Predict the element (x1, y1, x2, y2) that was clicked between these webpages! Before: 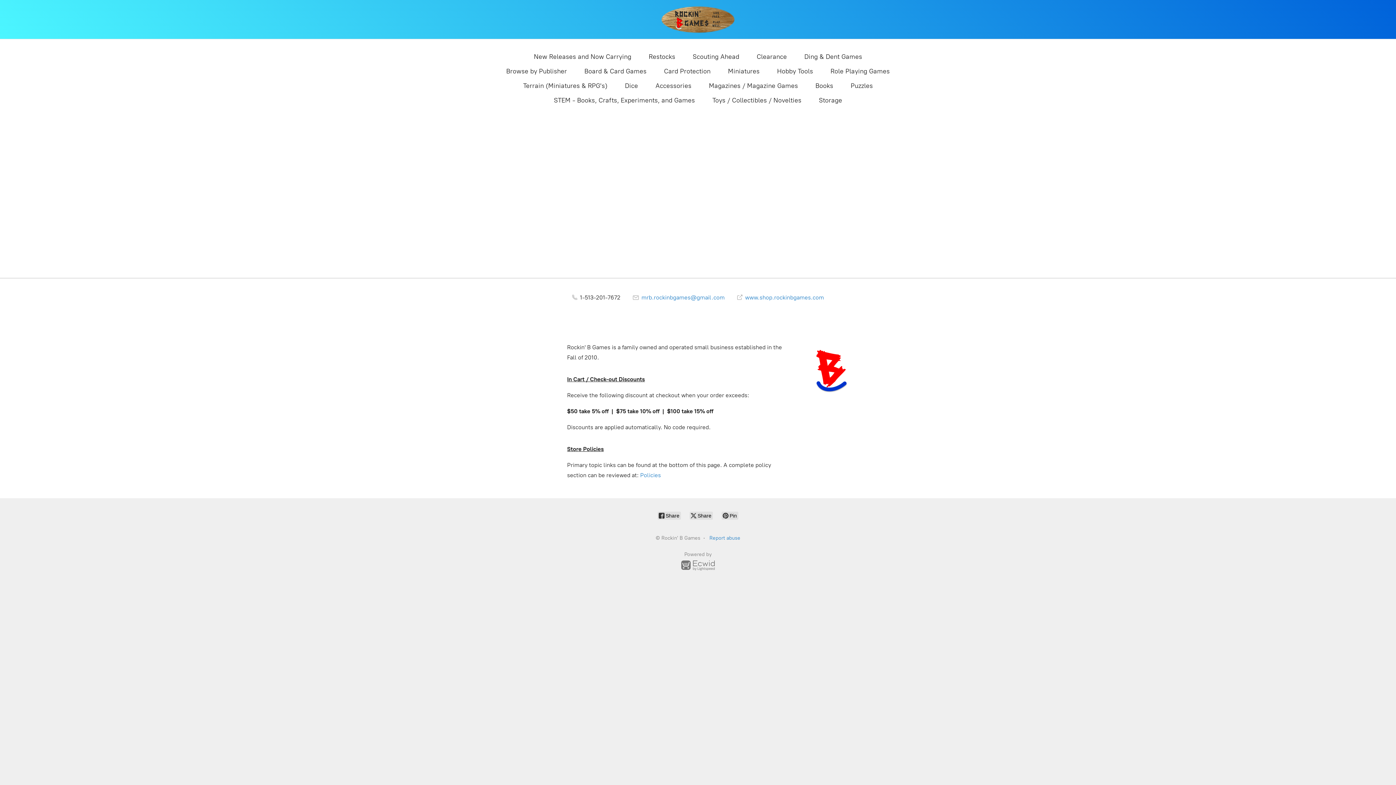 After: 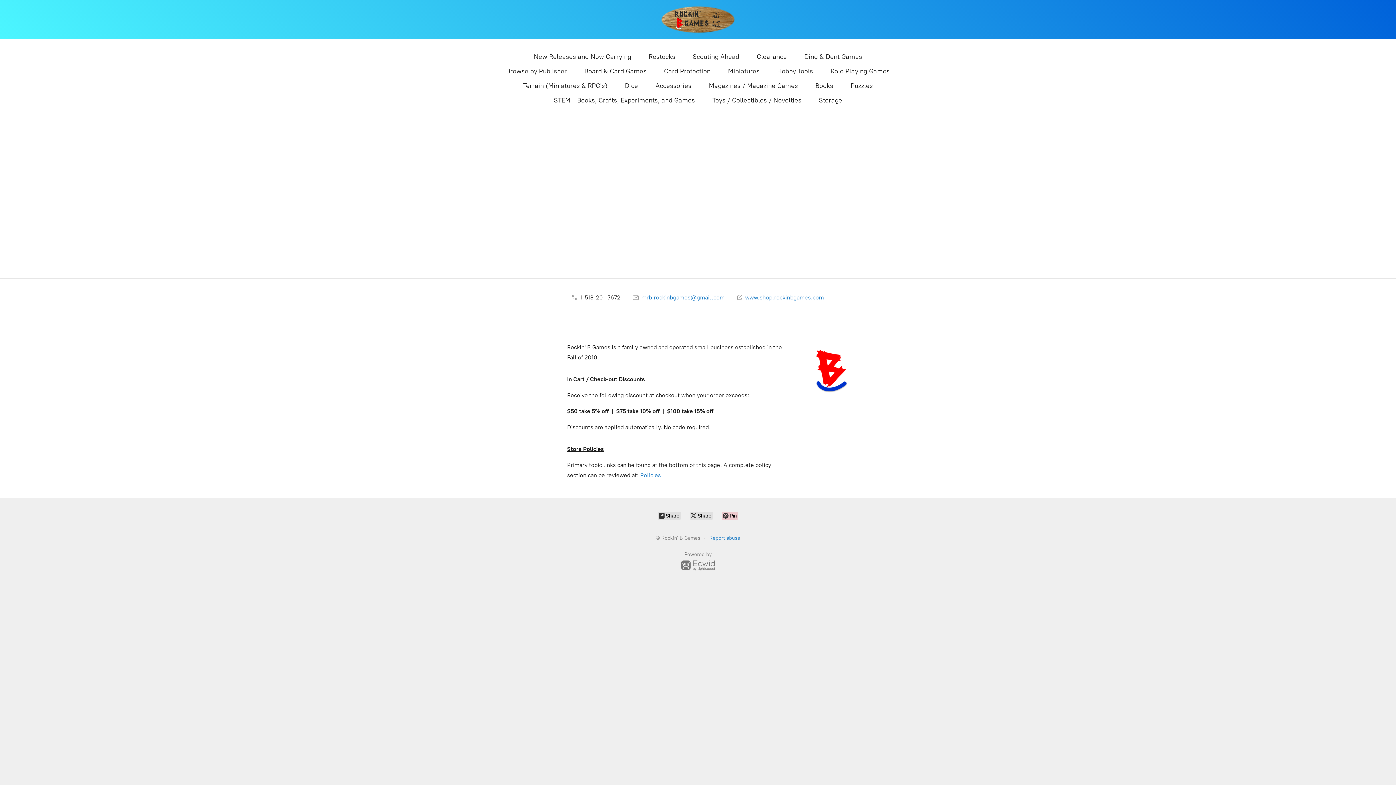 Action: label:  Pin bbox: (721, 512, 738, 520)